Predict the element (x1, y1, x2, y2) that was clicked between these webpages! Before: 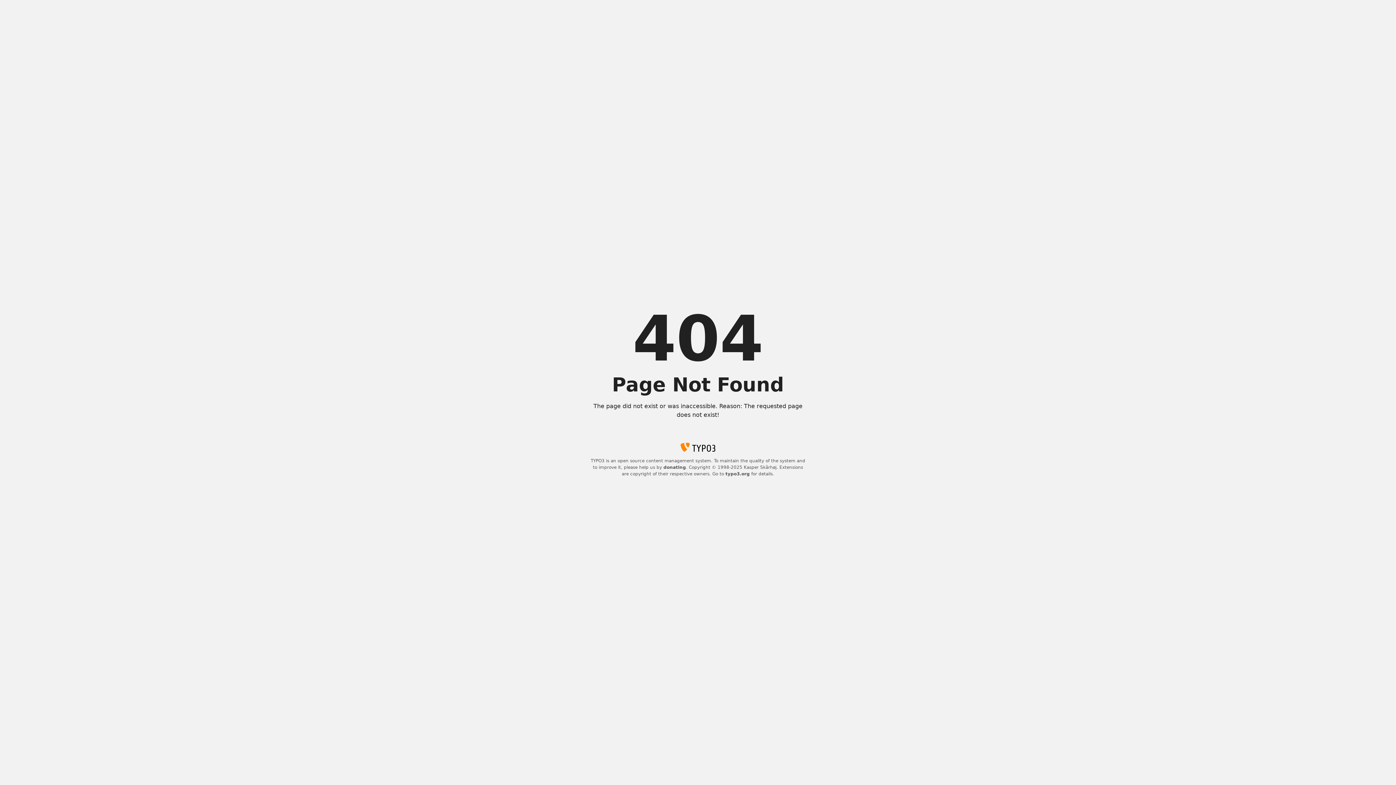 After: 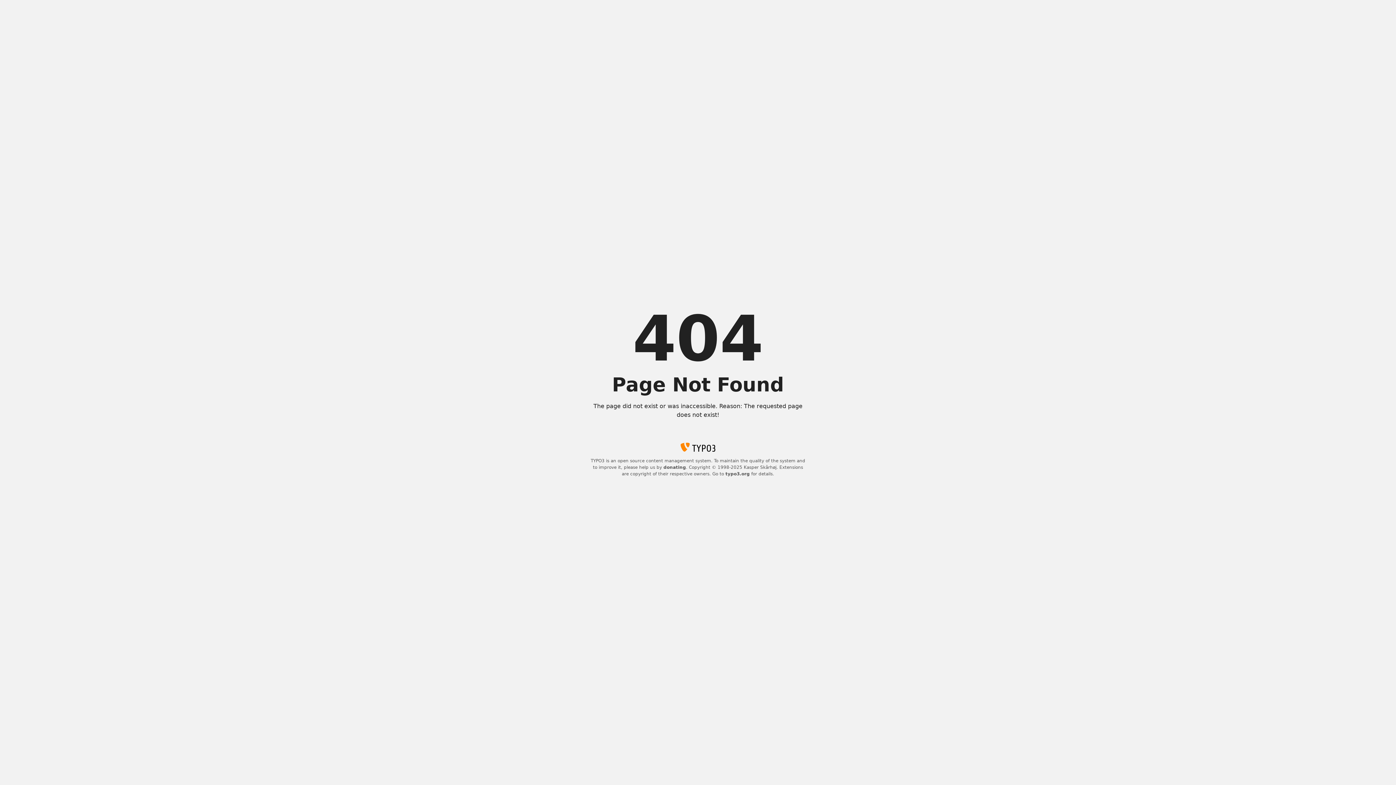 Action: label: donating bbox: (663, 465, 686, 470)